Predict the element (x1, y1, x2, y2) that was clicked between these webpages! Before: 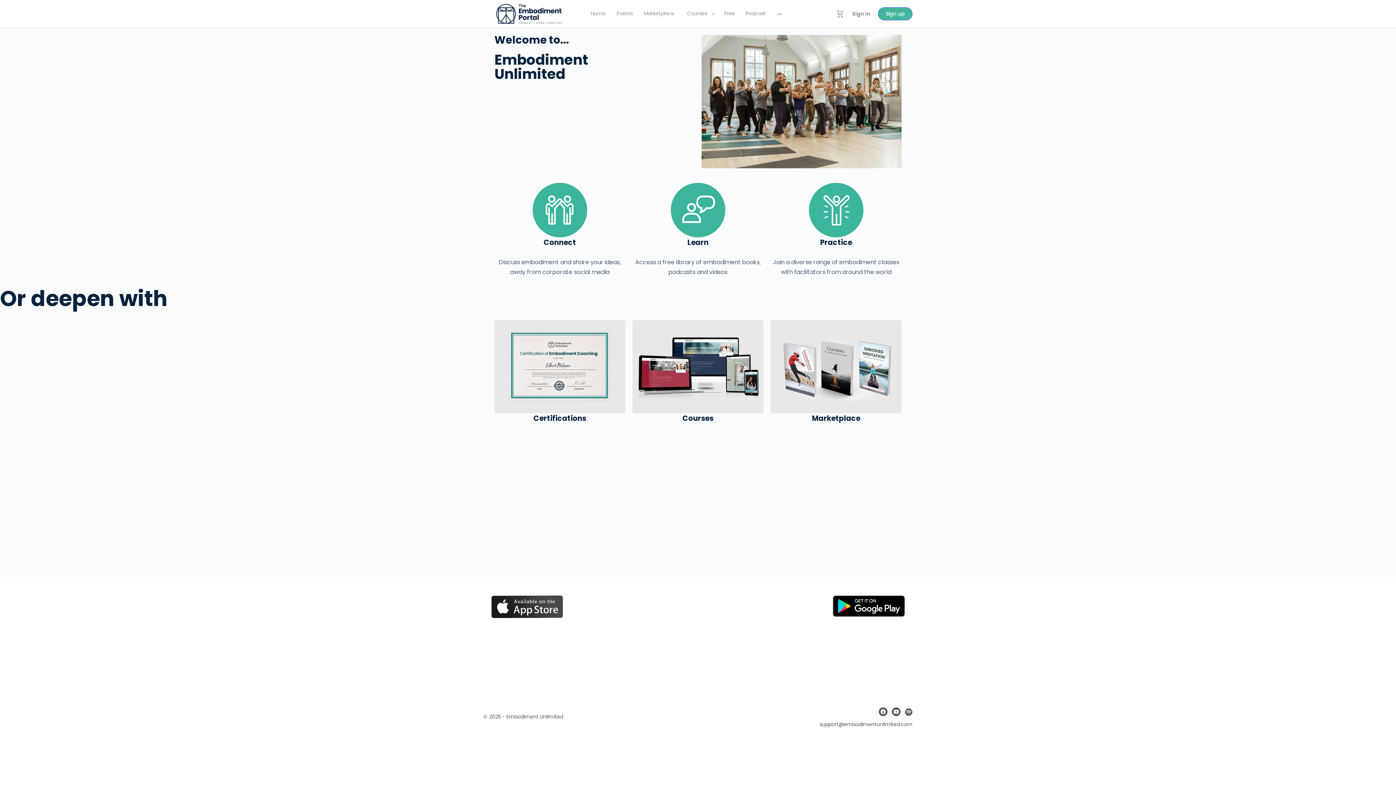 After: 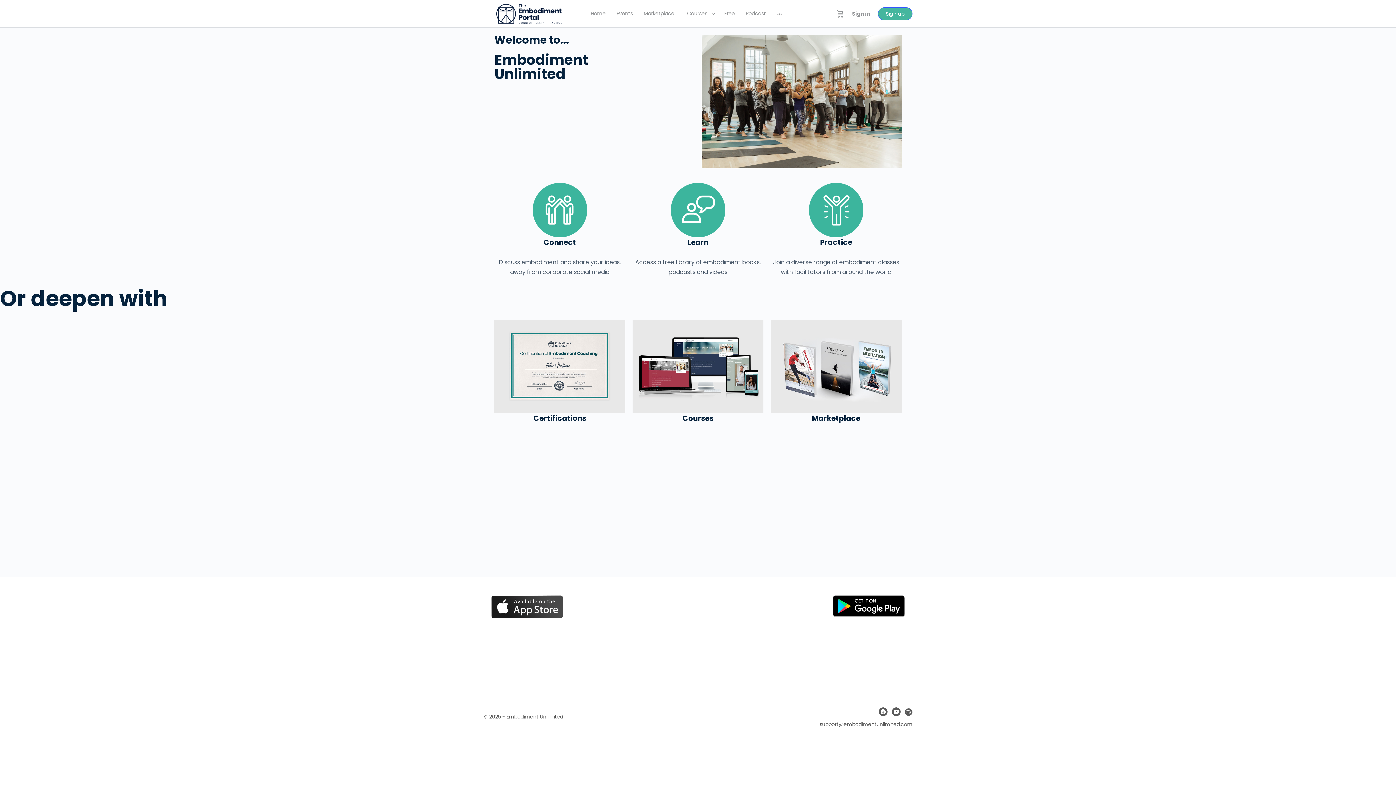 Action: label: Podcast bbox: (742, 0, 769, 27)